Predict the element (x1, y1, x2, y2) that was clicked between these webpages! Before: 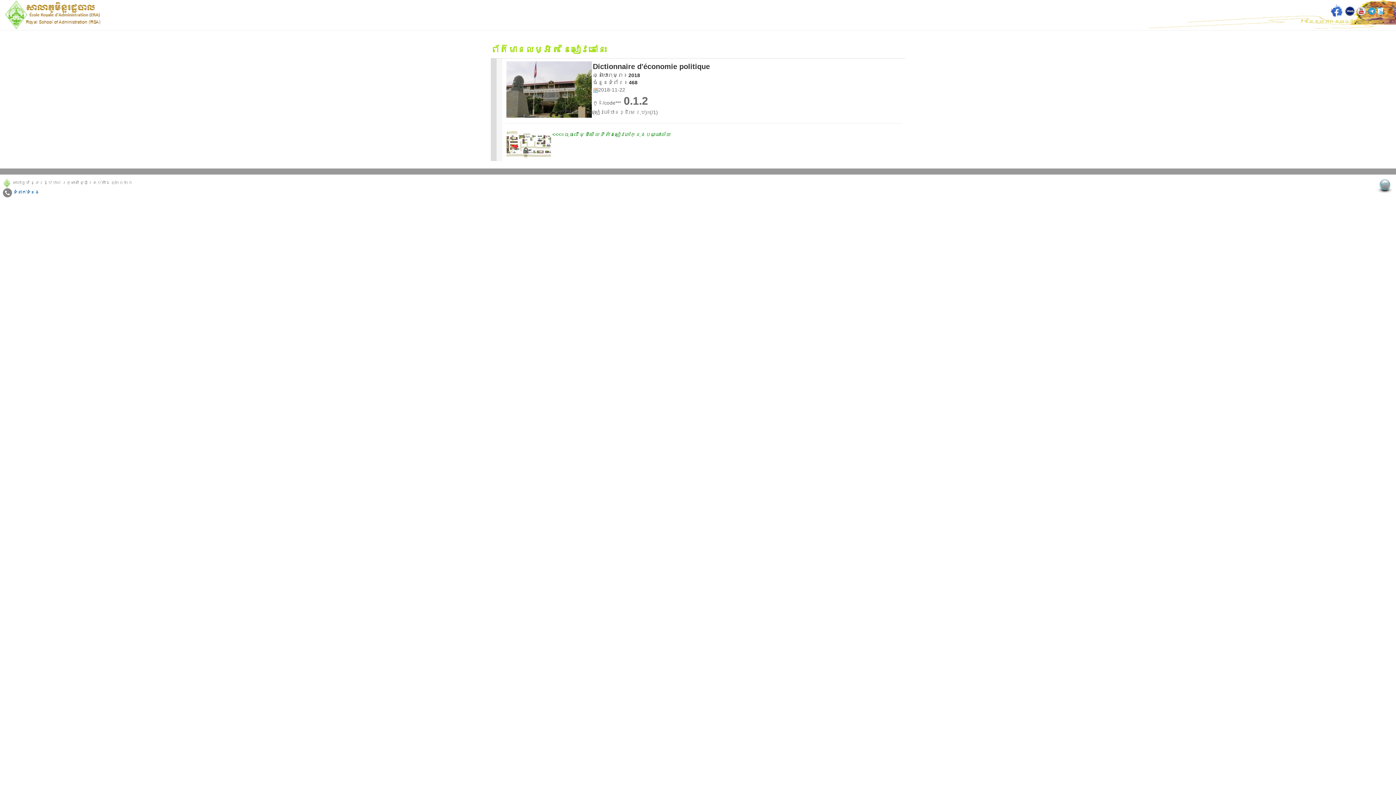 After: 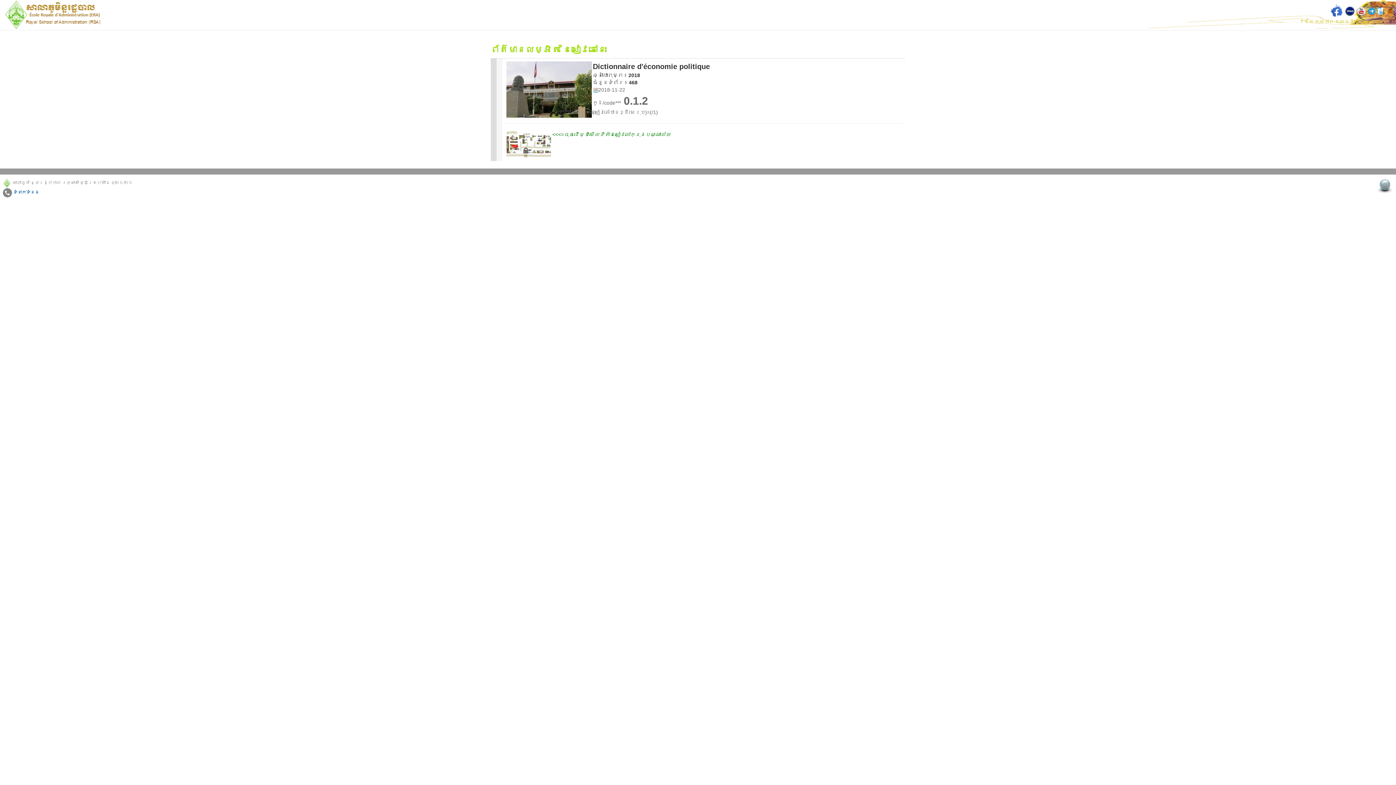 Action: bbox: (1377, 7, 1383, 14)